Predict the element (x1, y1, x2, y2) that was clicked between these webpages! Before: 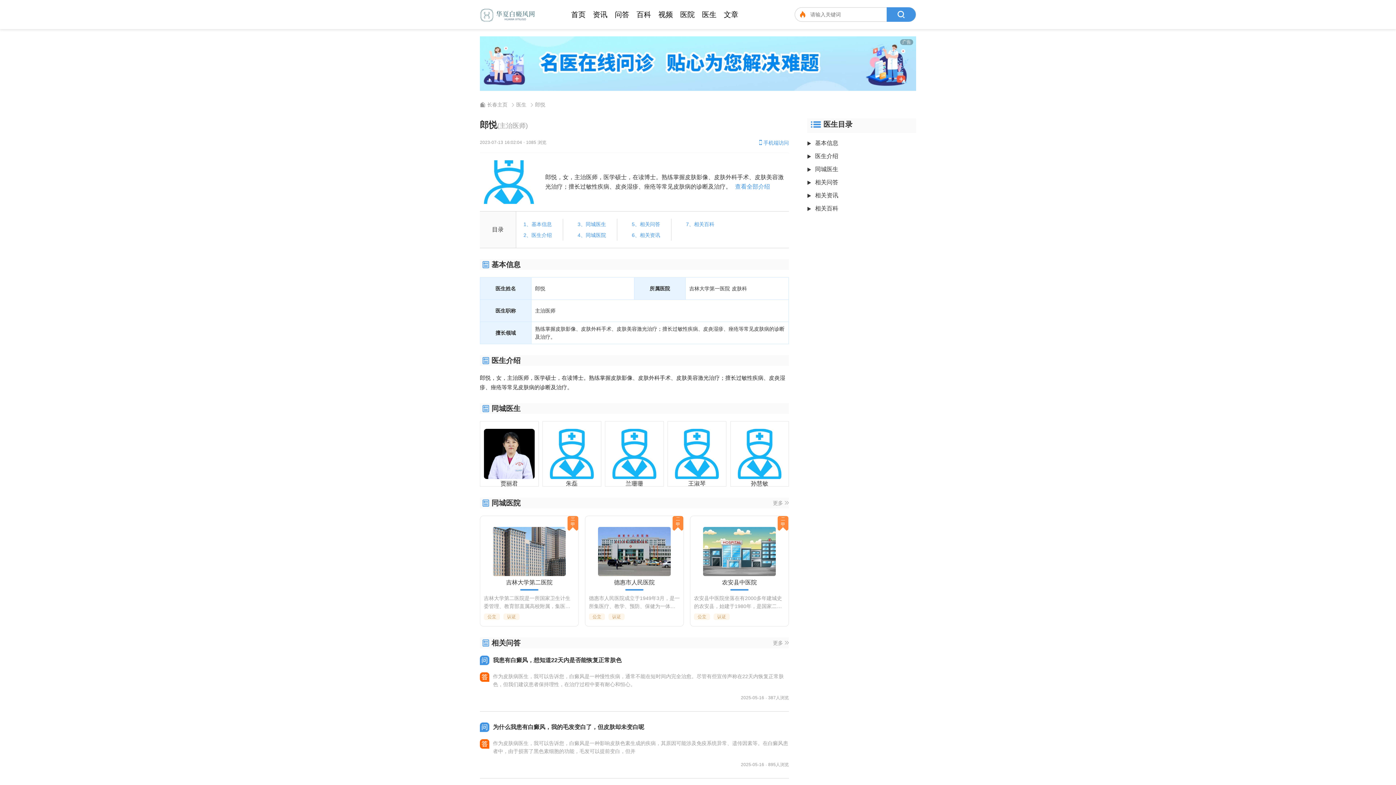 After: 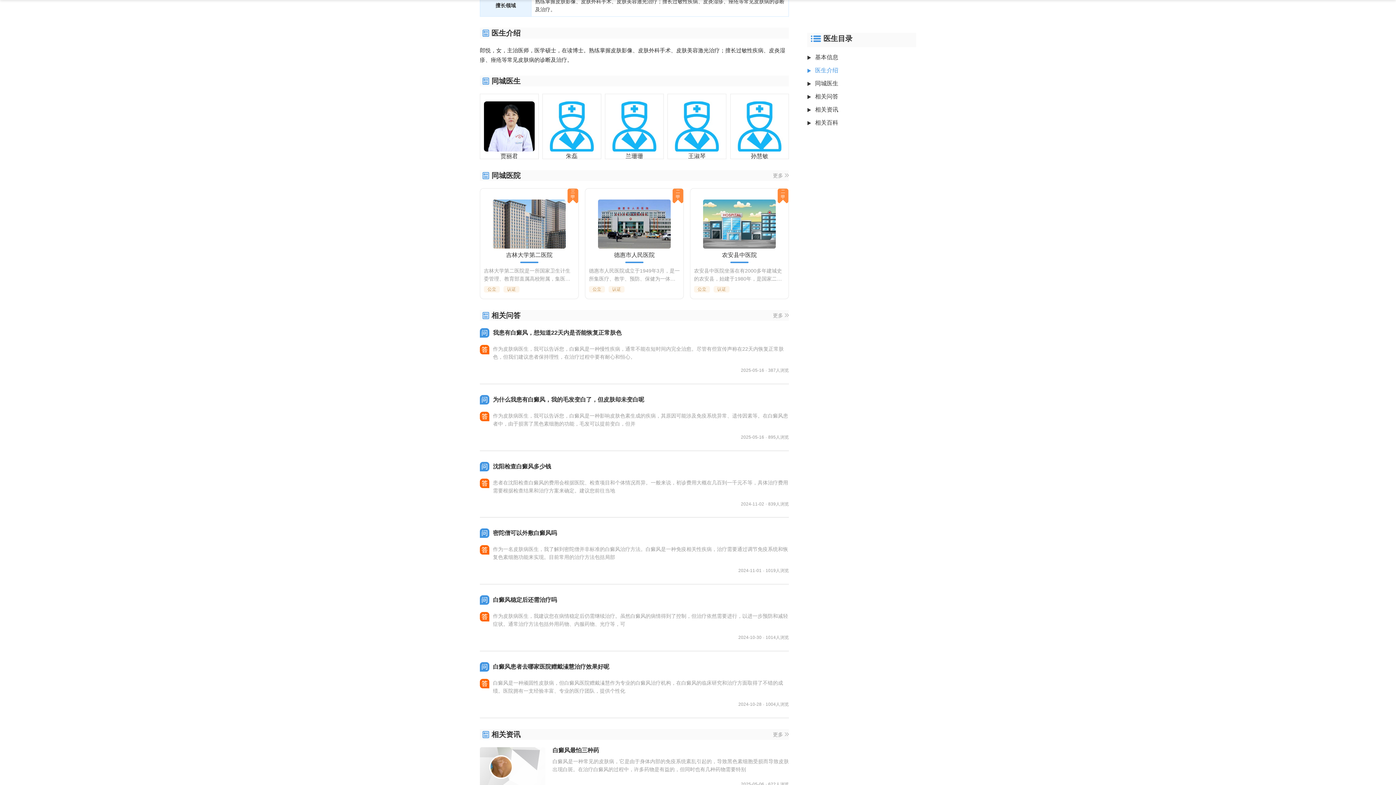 Action: bbox: (815, 153, 838, 159) label: 医生介绍